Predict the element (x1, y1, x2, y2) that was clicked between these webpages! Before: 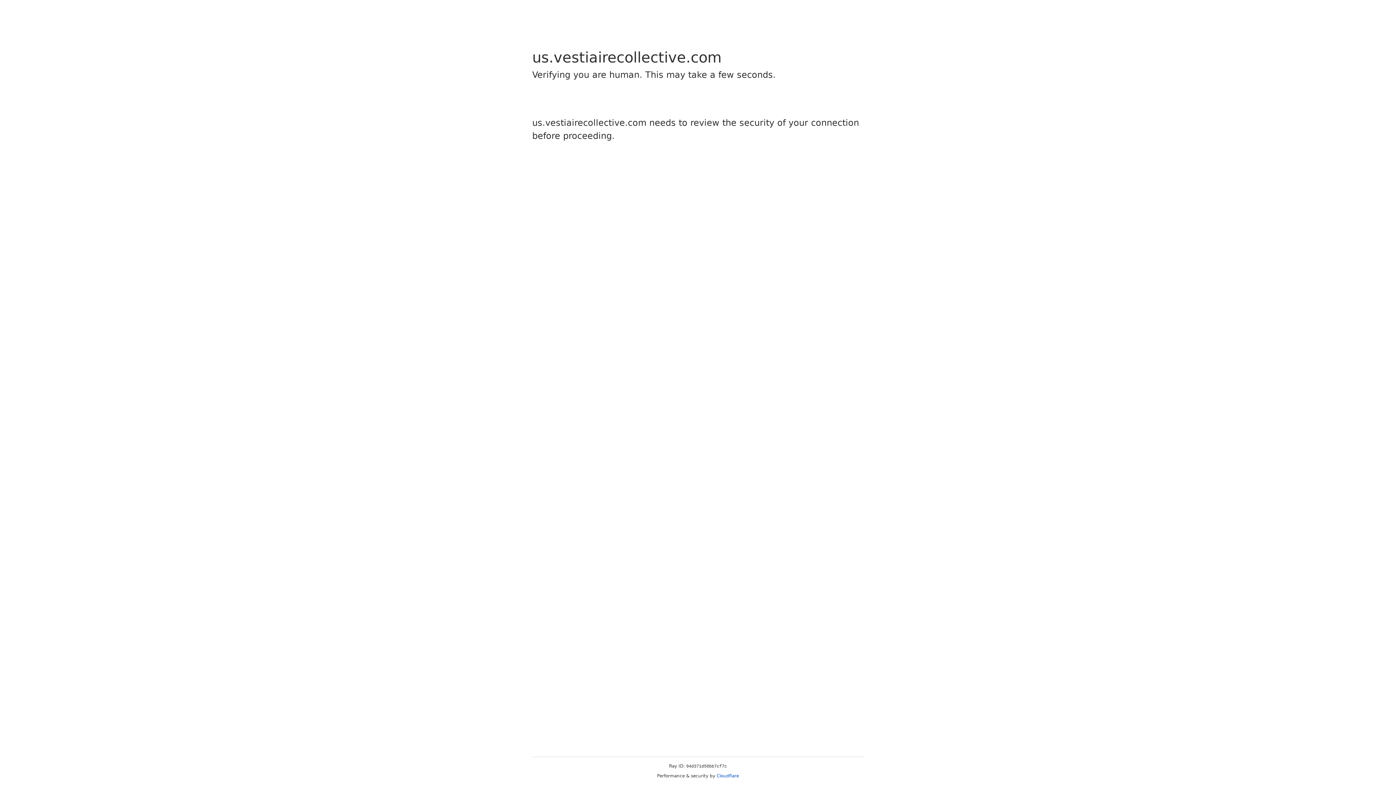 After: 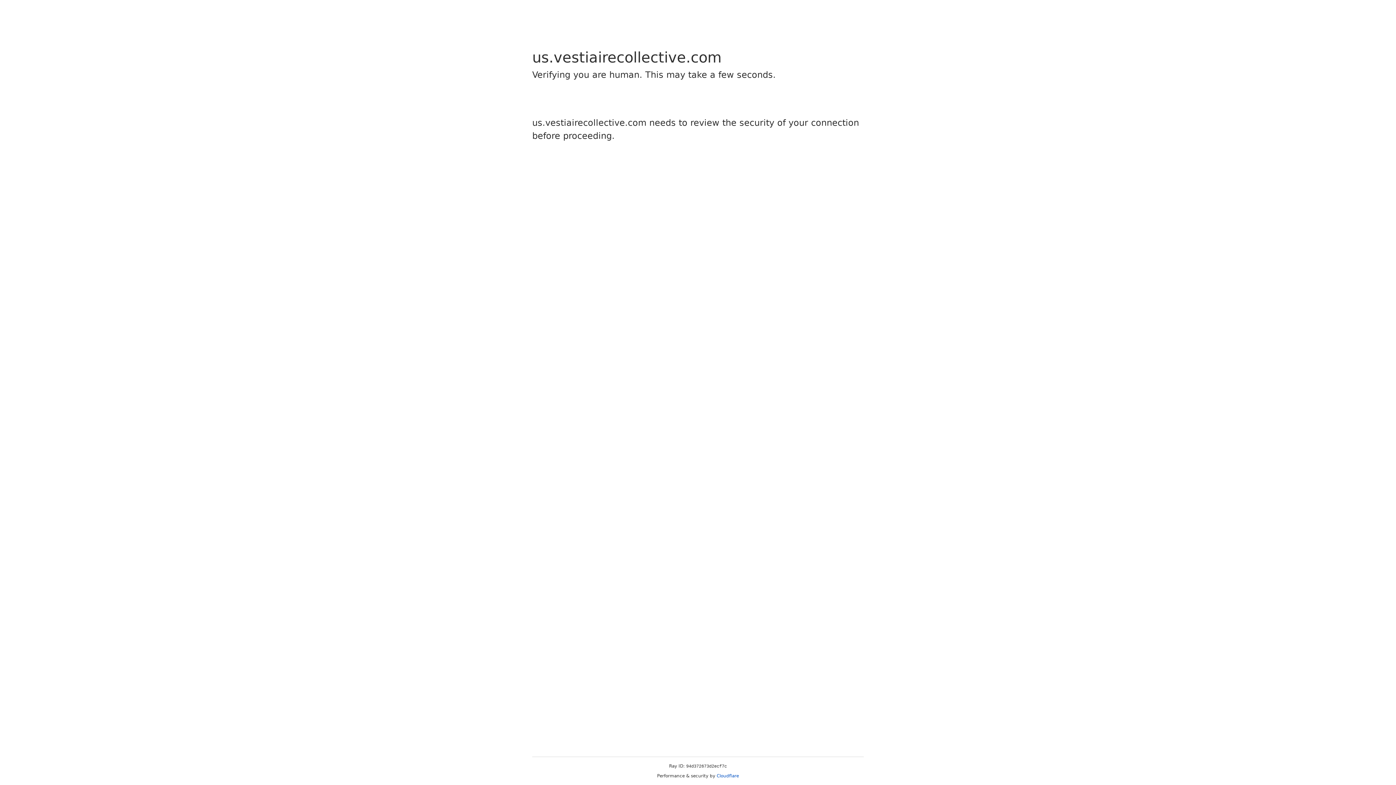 Action: label: Cloudflare bbox: (716, 773, 739, 778)